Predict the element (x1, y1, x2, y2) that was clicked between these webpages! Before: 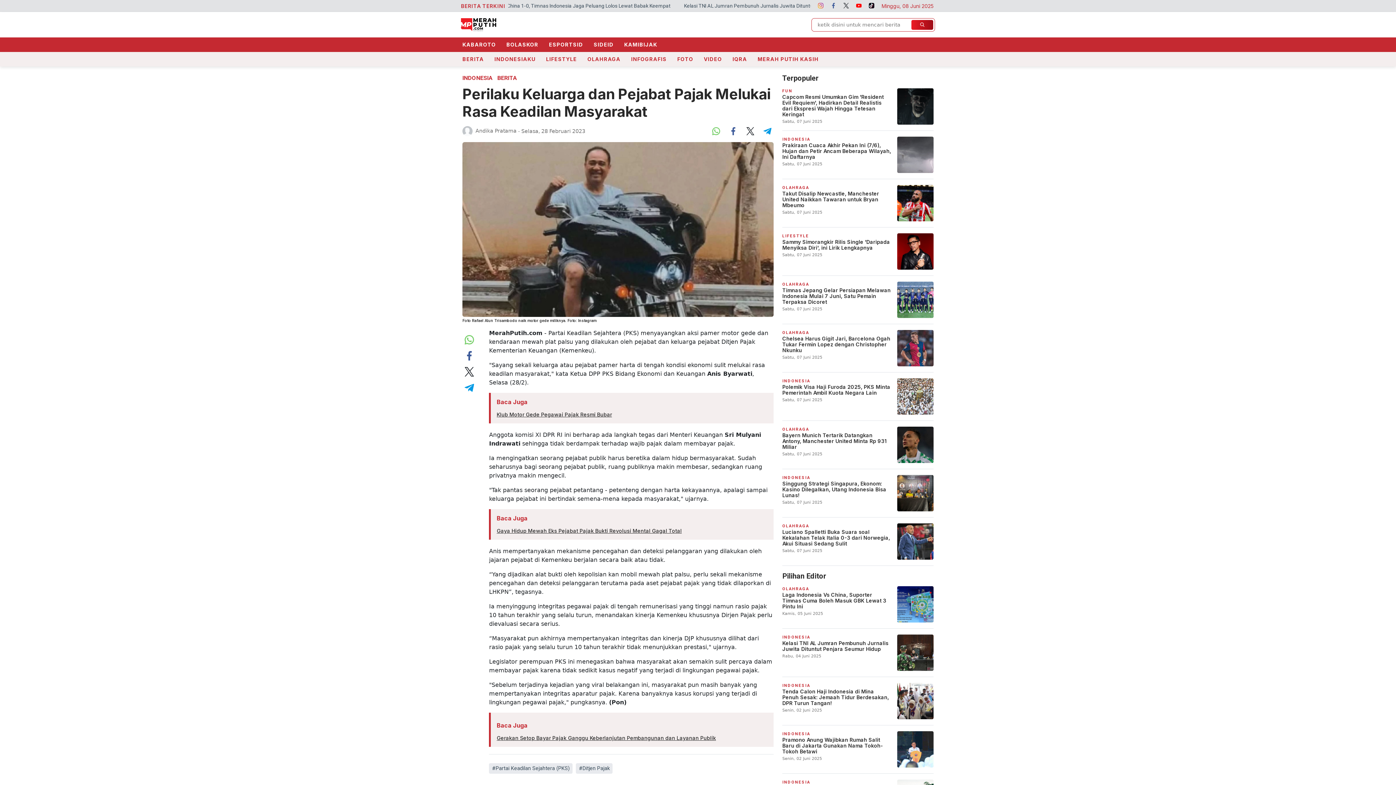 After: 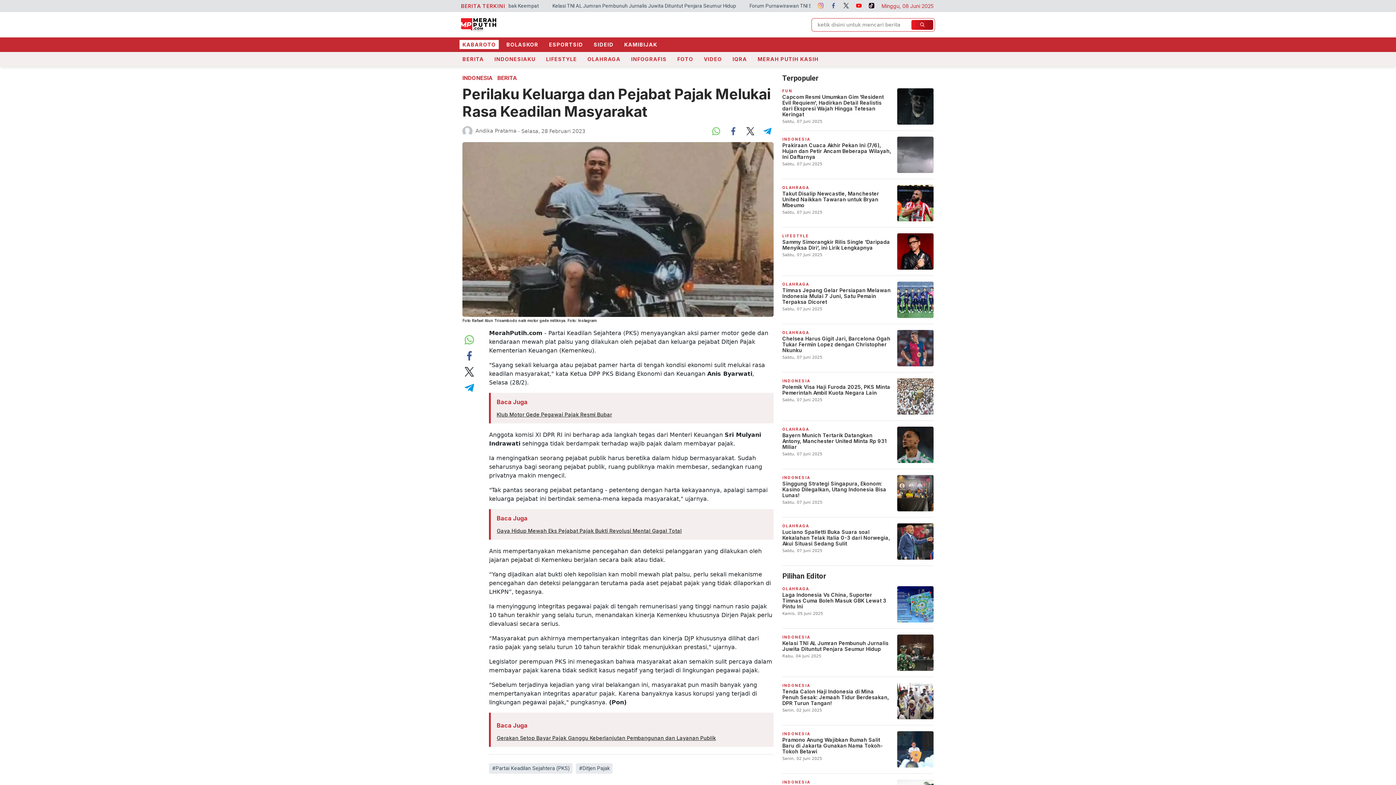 Action: bbox: (459, 40, 498, 49) label: KABAROTO